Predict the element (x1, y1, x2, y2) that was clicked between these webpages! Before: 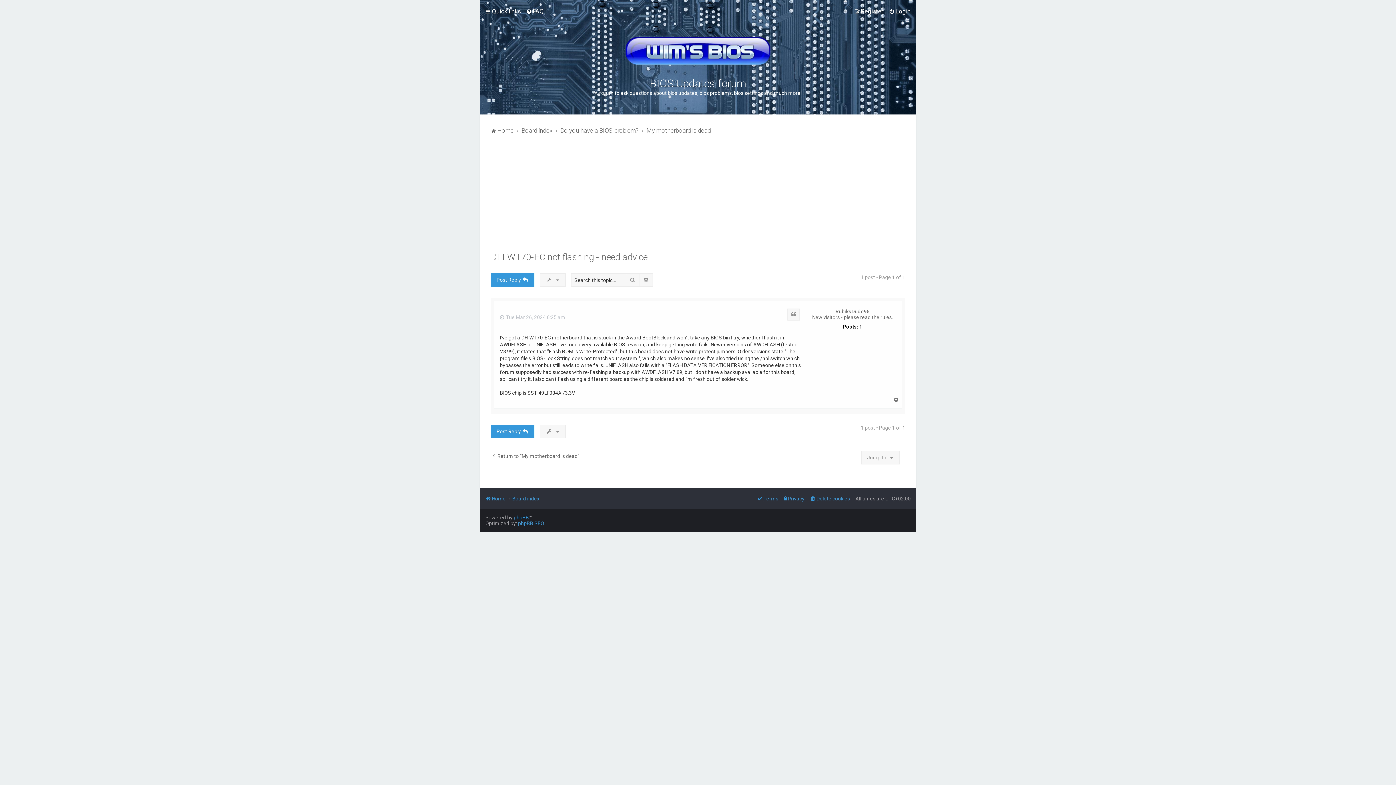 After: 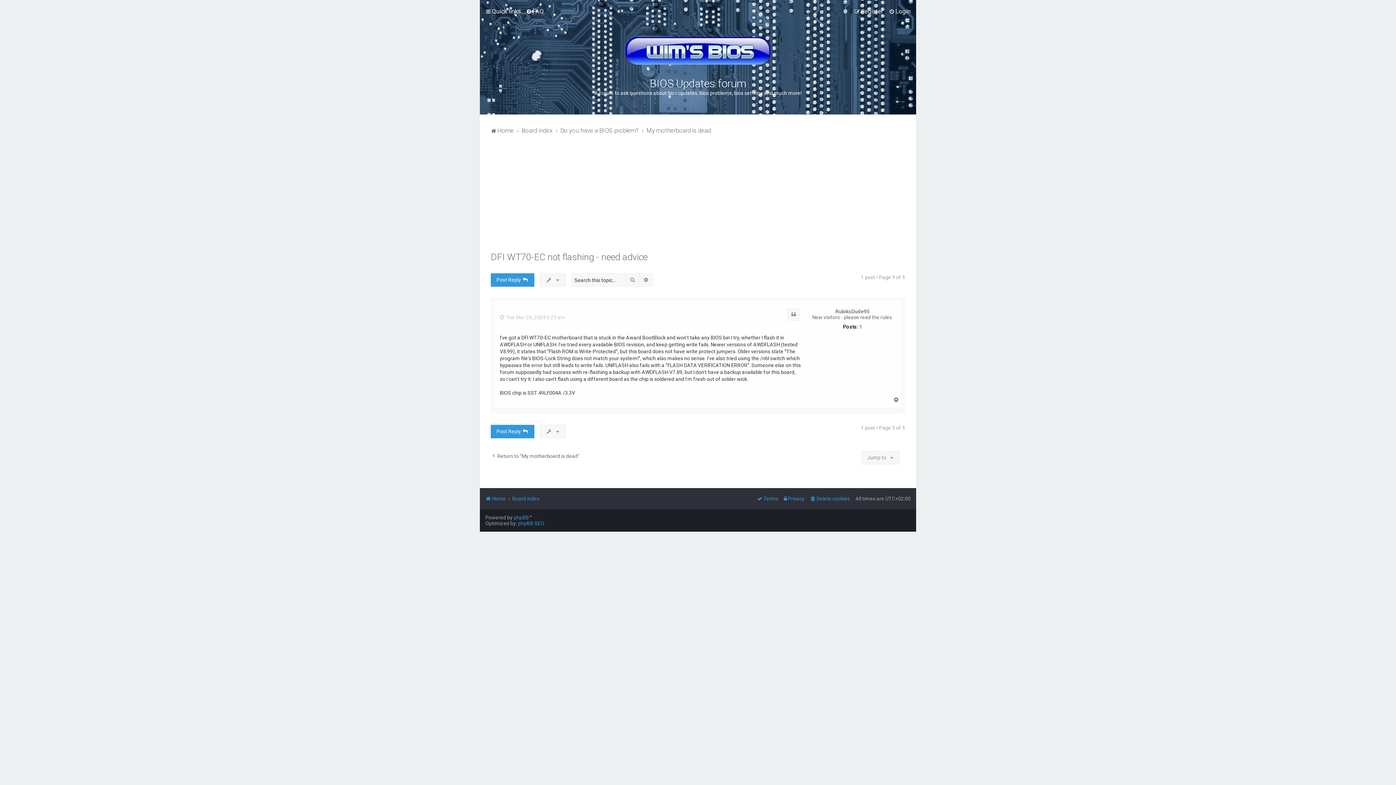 Action: bbox: (893, 396, 900, 402) label: Top